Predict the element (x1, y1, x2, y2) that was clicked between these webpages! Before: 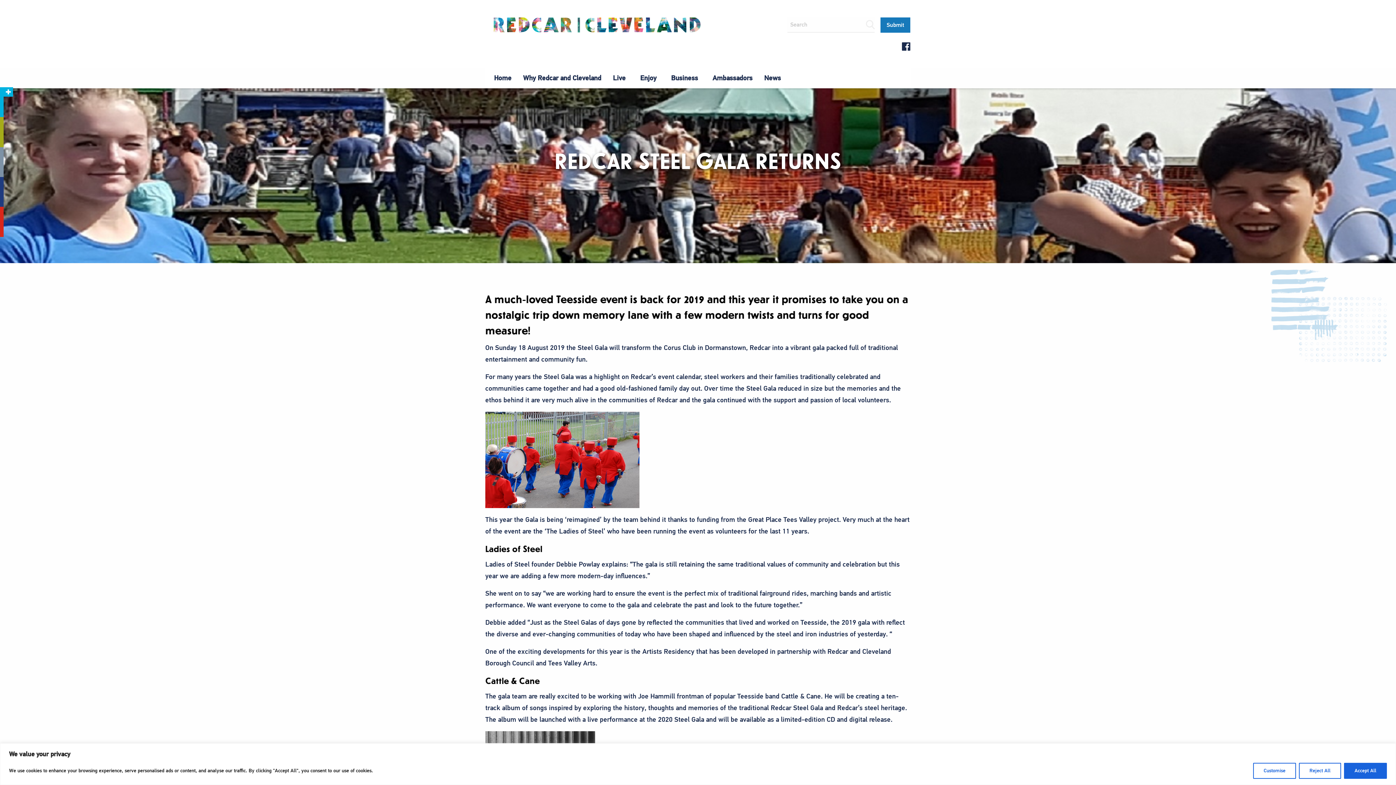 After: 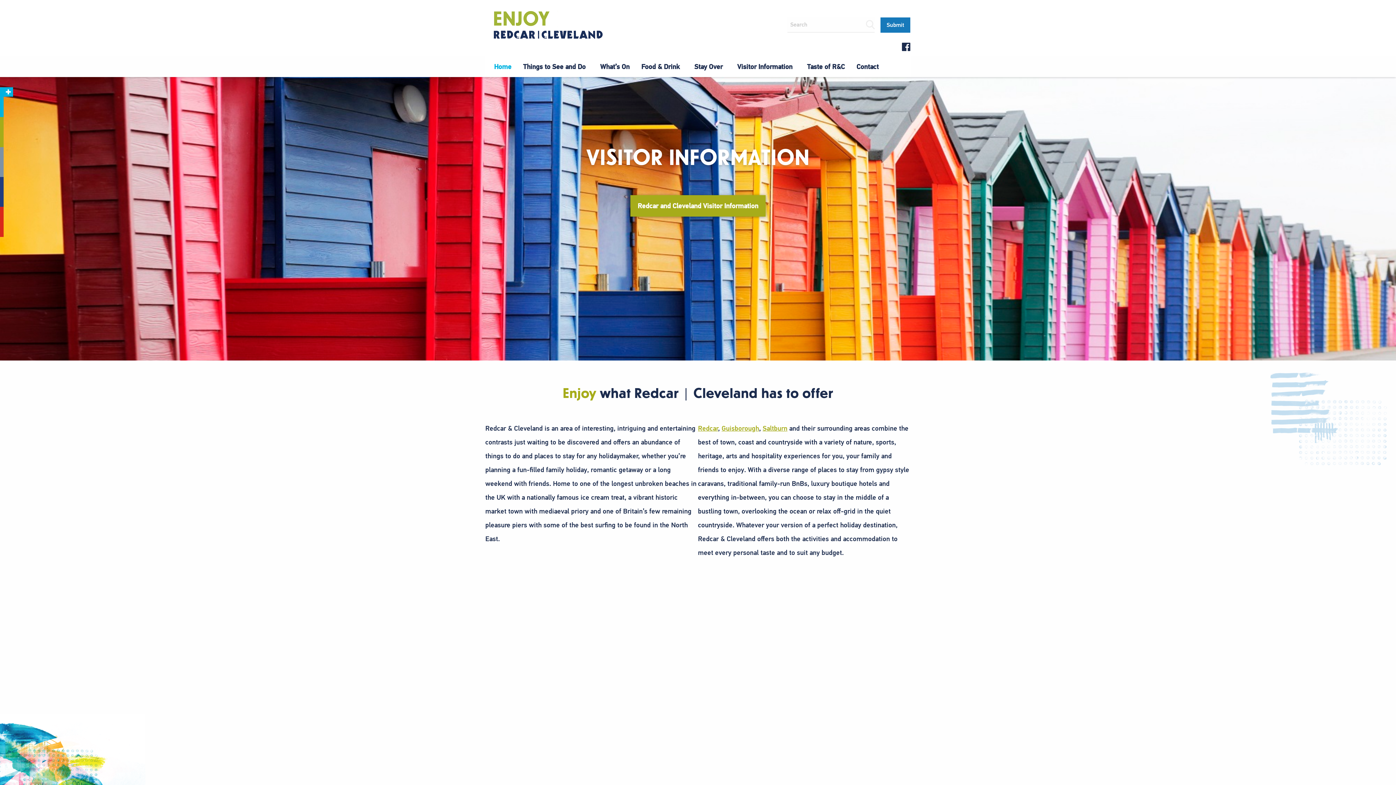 Action: bbox: (0, 117, 34, 147) label: Enjoy